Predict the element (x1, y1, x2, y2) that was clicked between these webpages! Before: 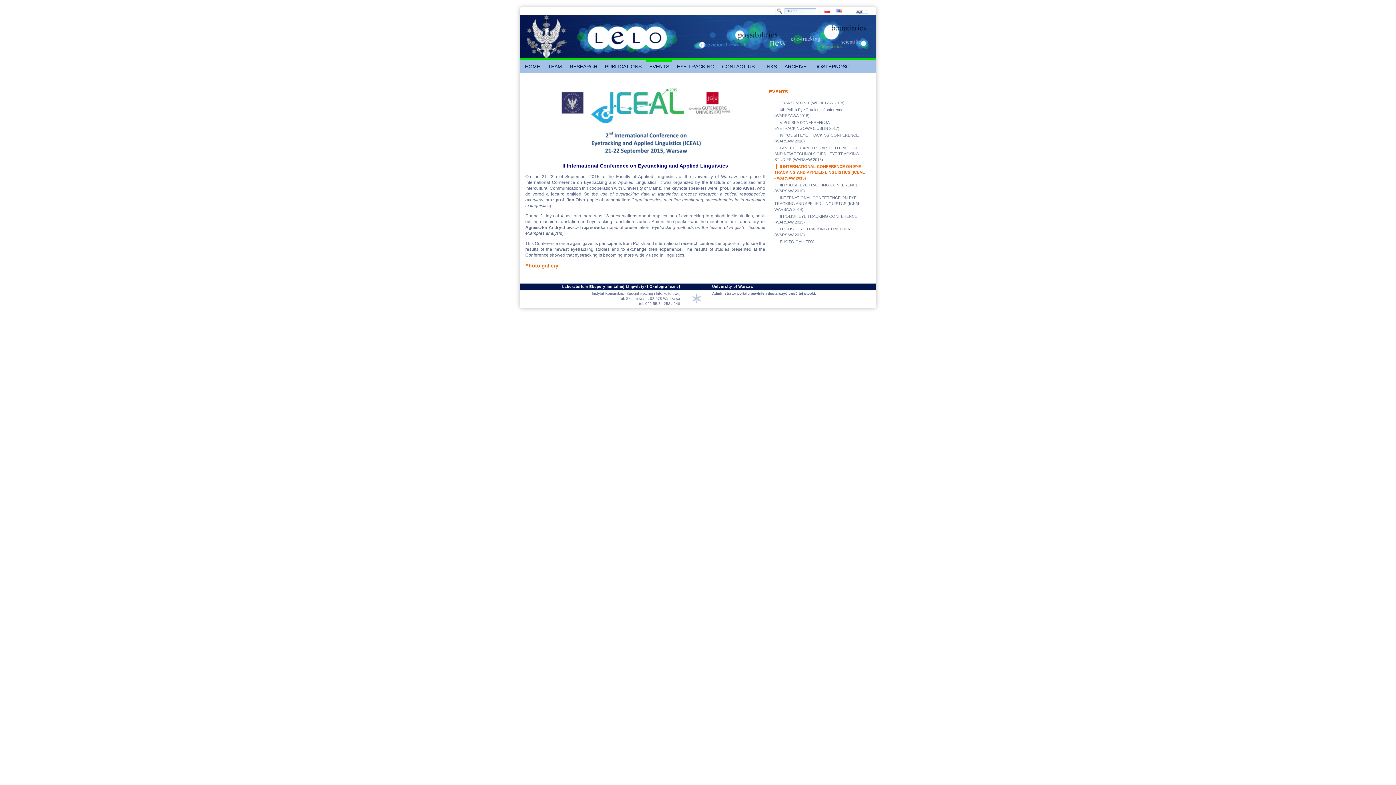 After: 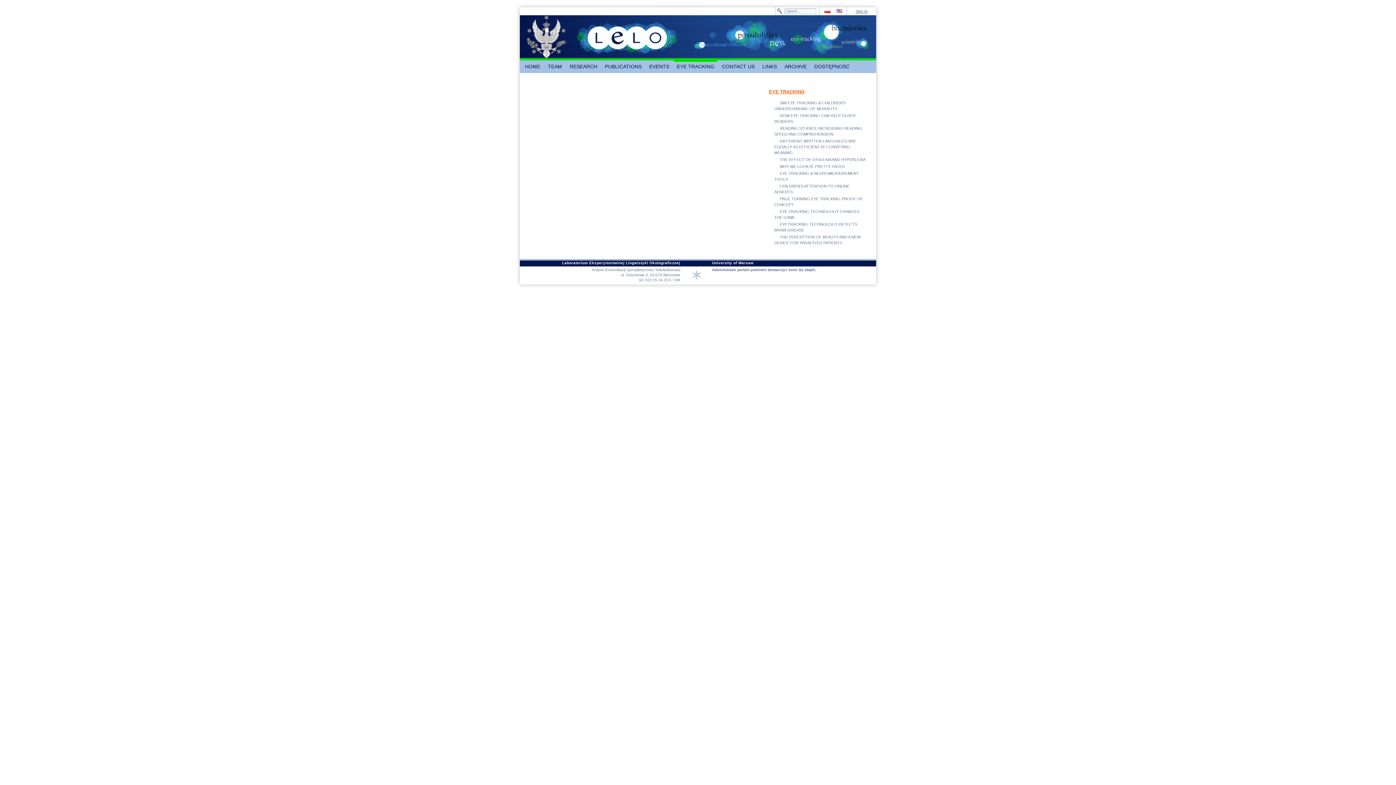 Action: bbox: (674, 60, 717, 73) label: EYE TRACKING